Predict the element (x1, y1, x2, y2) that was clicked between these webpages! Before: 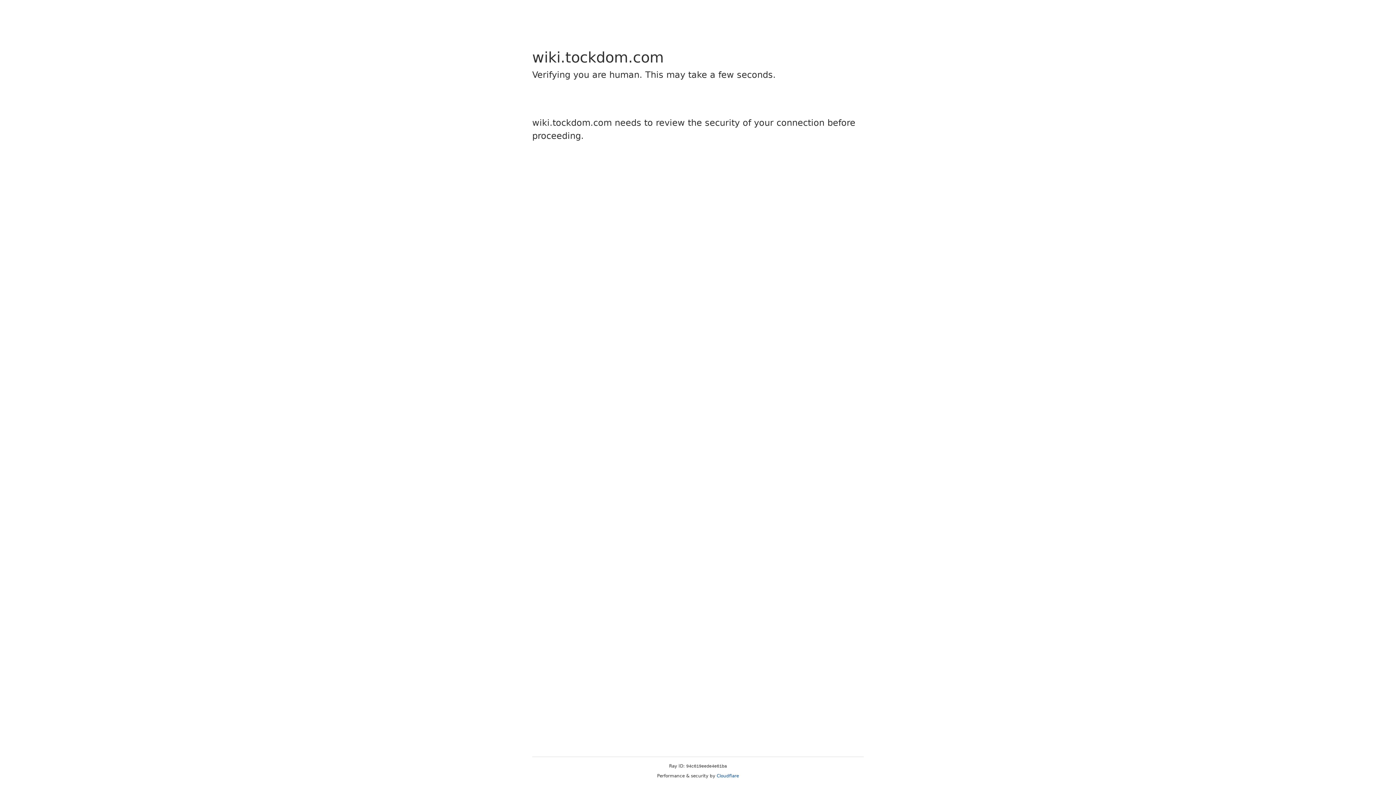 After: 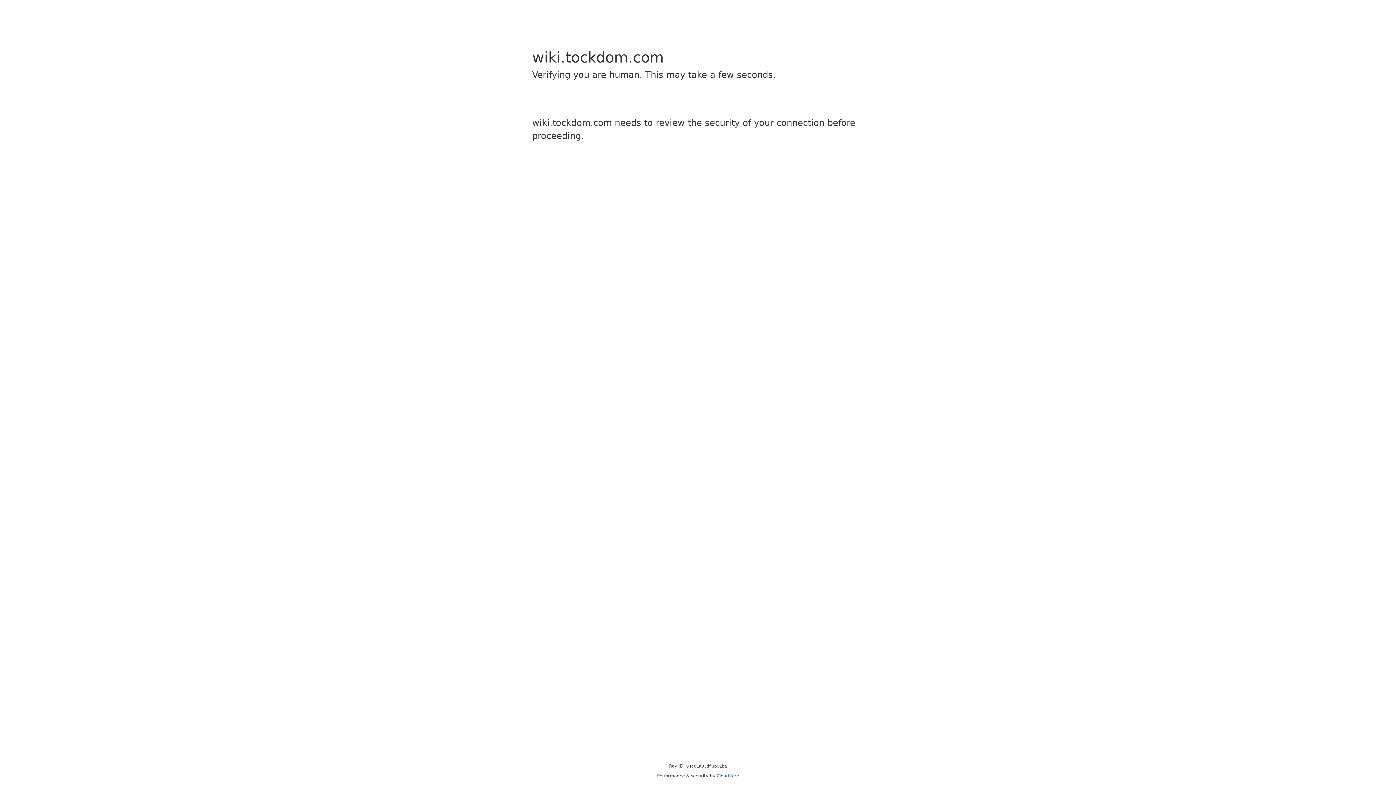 Action: bbox: (716, 773, 739, 778) label: Cloudflare